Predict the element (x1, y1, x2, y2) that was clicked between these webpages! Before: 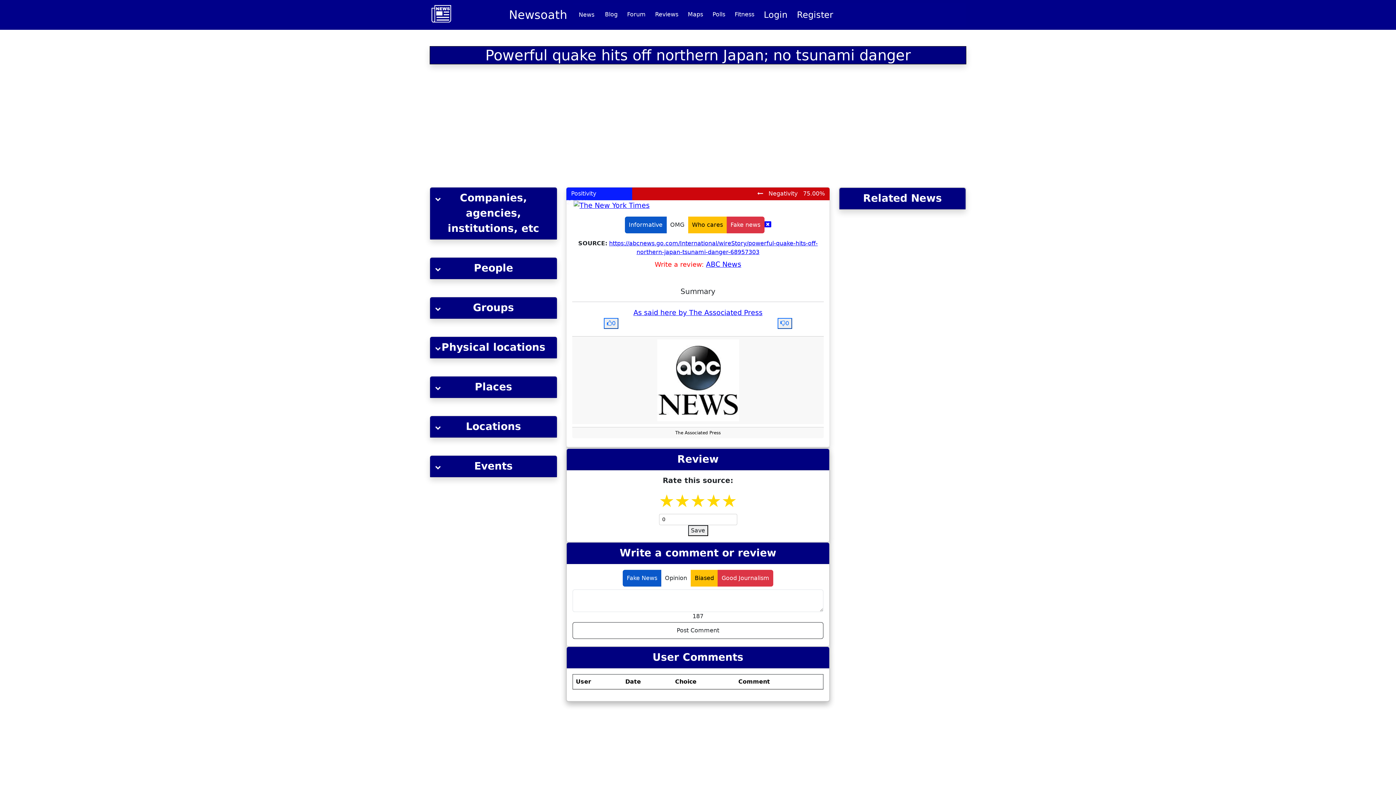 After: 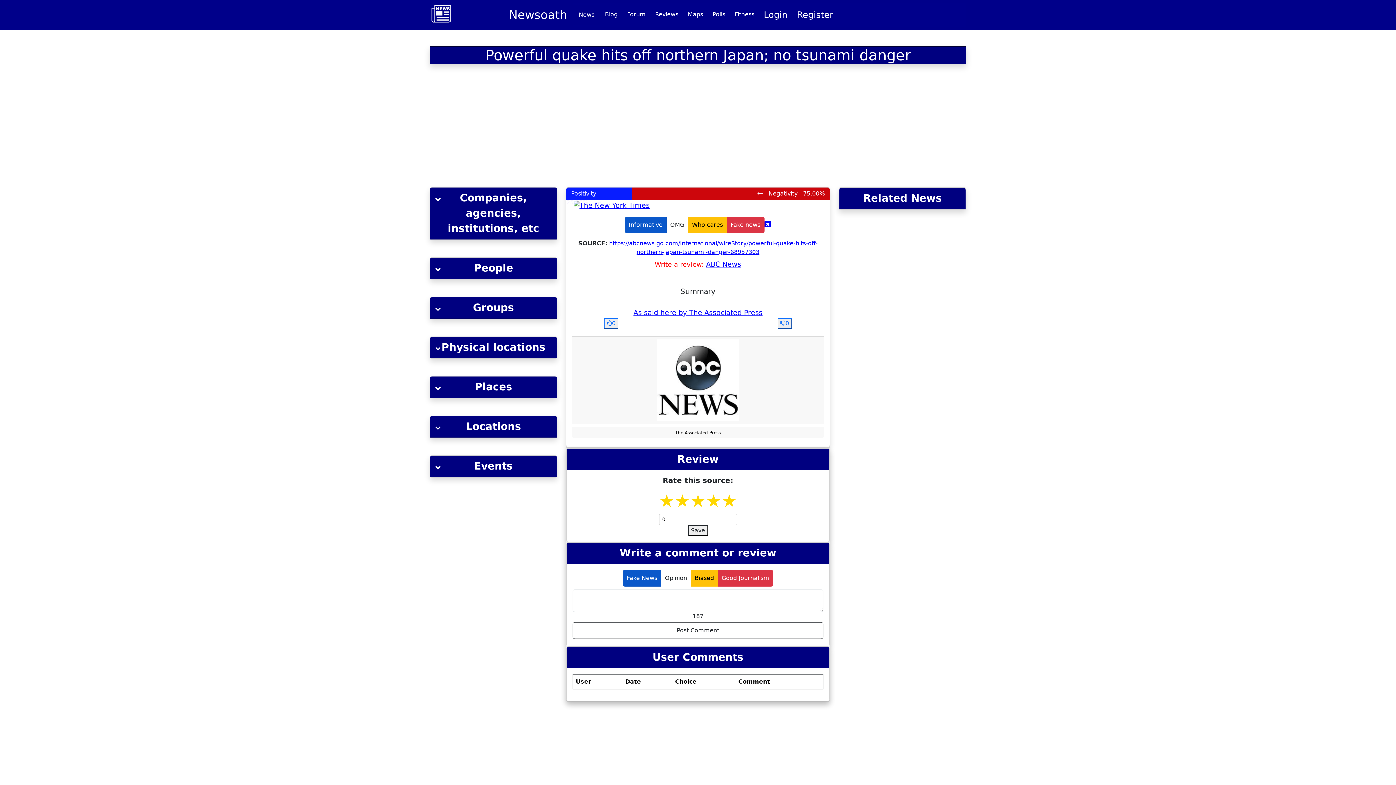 Action: label: People bbox: (430, 257, 557, 279)